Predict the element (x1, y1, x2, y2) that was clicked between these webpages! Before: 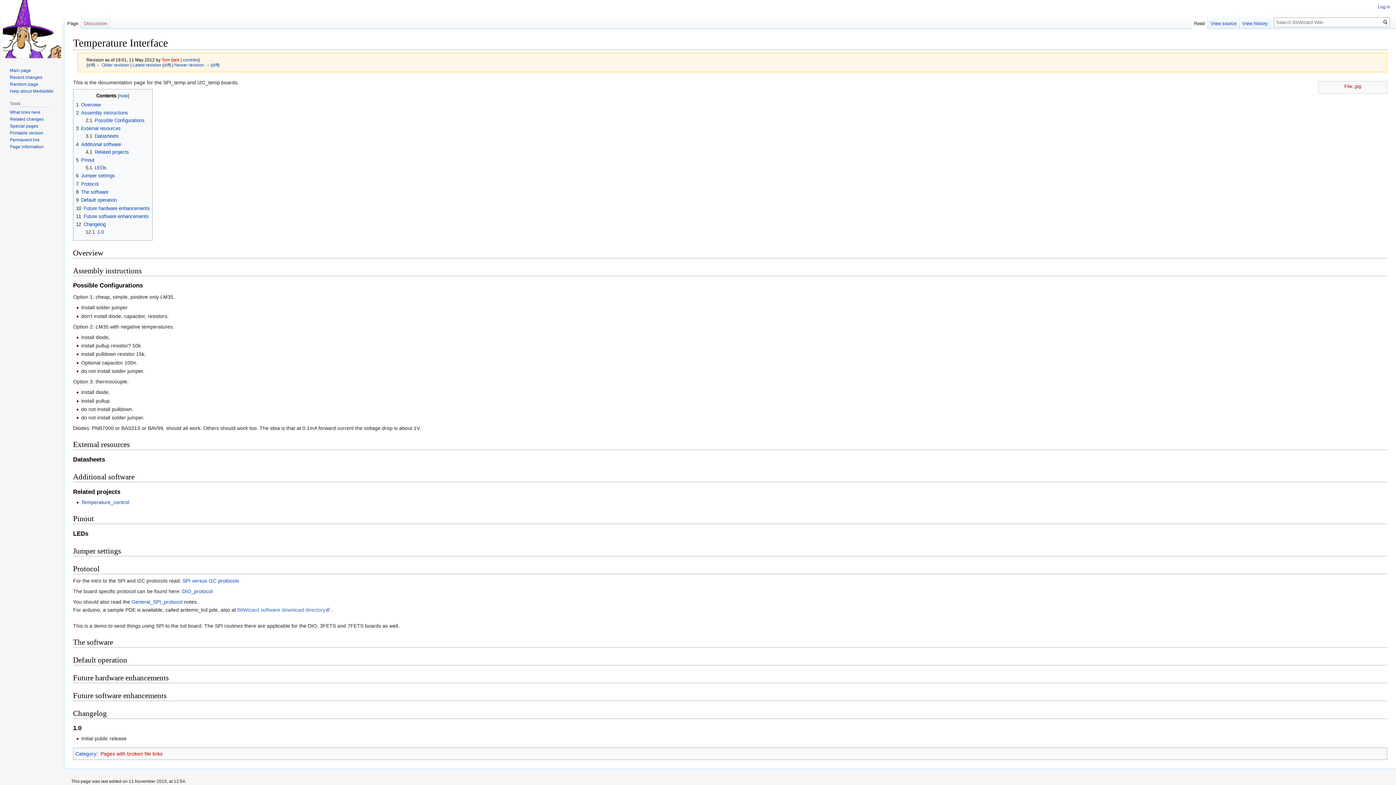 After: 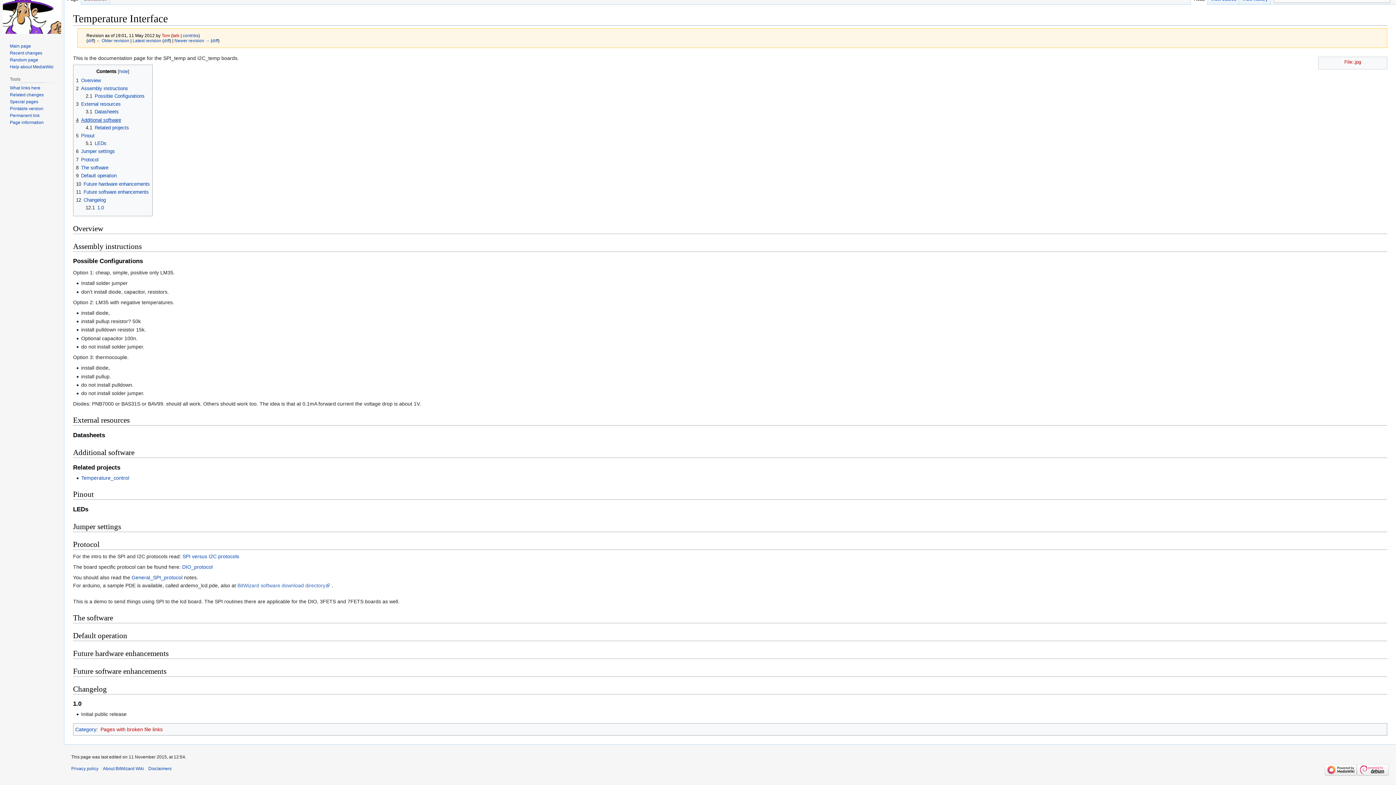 Action: label: 2.1	Possible Configurations bbox: (85, 117, 144, 123)